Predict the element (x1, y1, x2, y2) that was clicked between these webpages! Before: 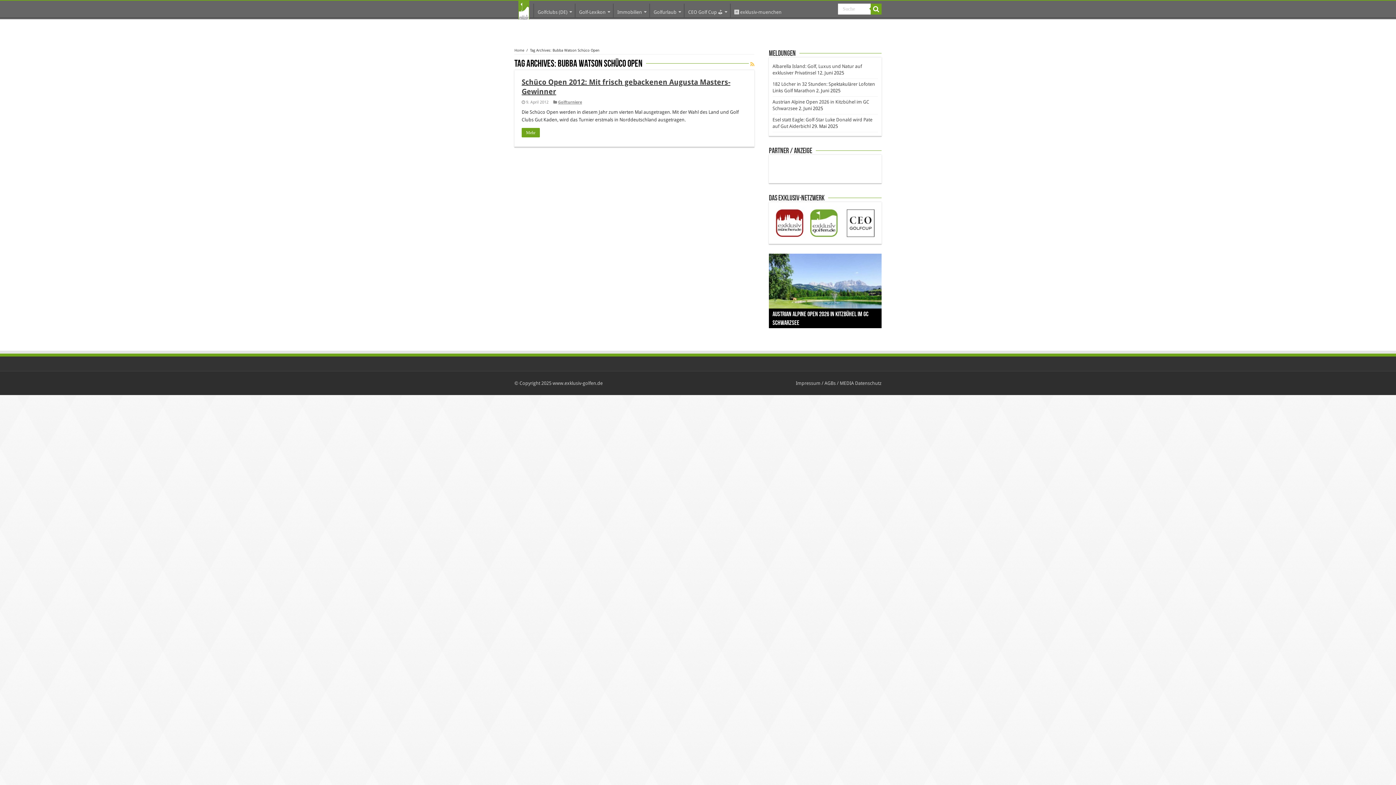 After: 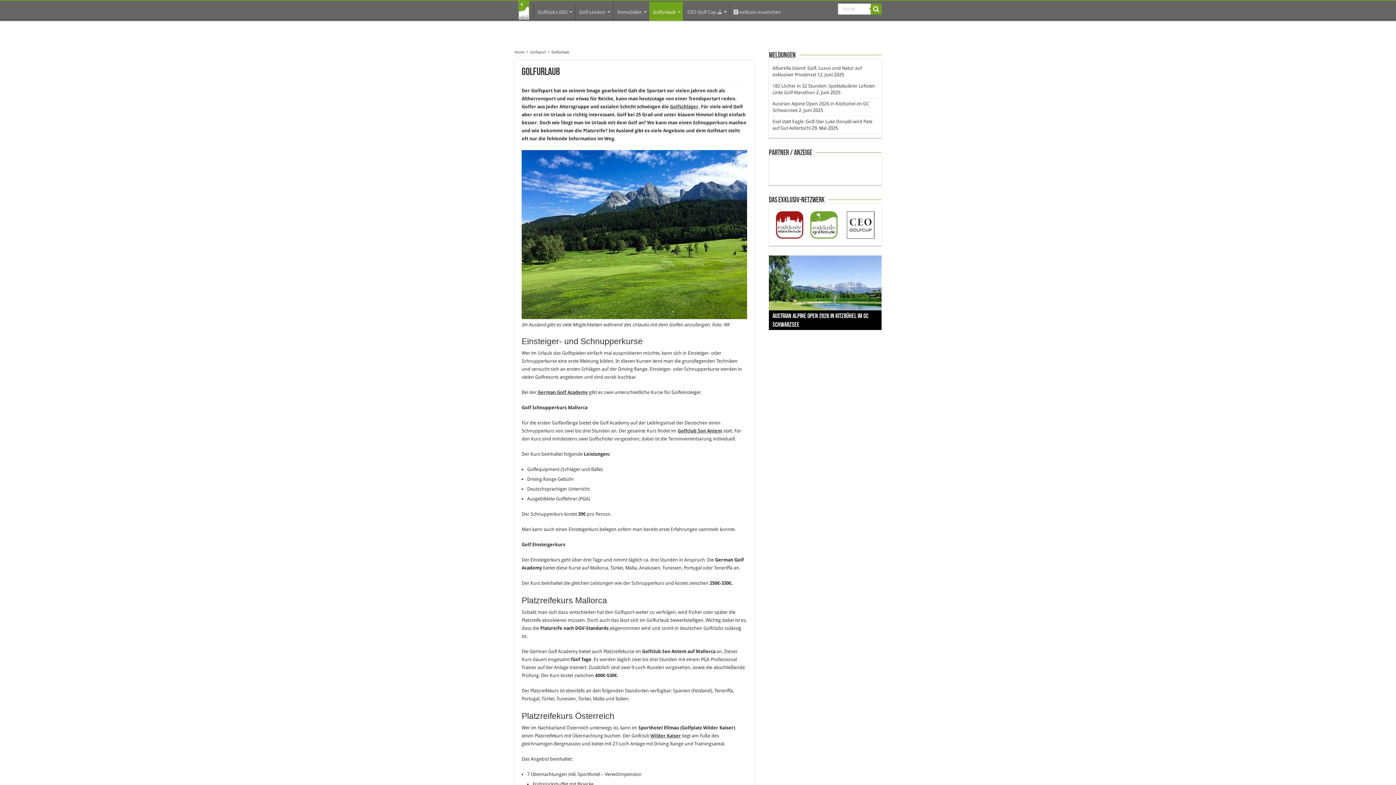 Action: bbox: (649, 3, 684, 18) label: Golfurlaub